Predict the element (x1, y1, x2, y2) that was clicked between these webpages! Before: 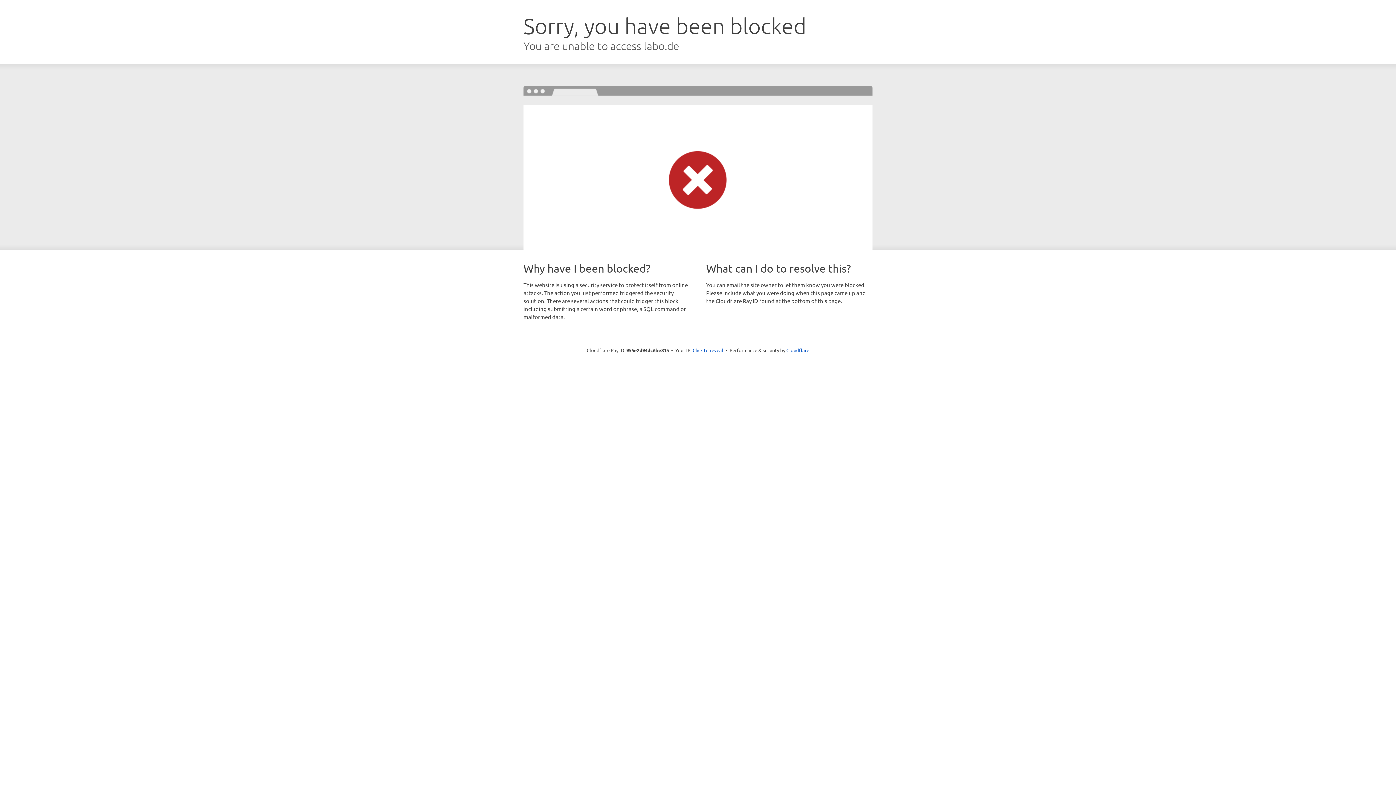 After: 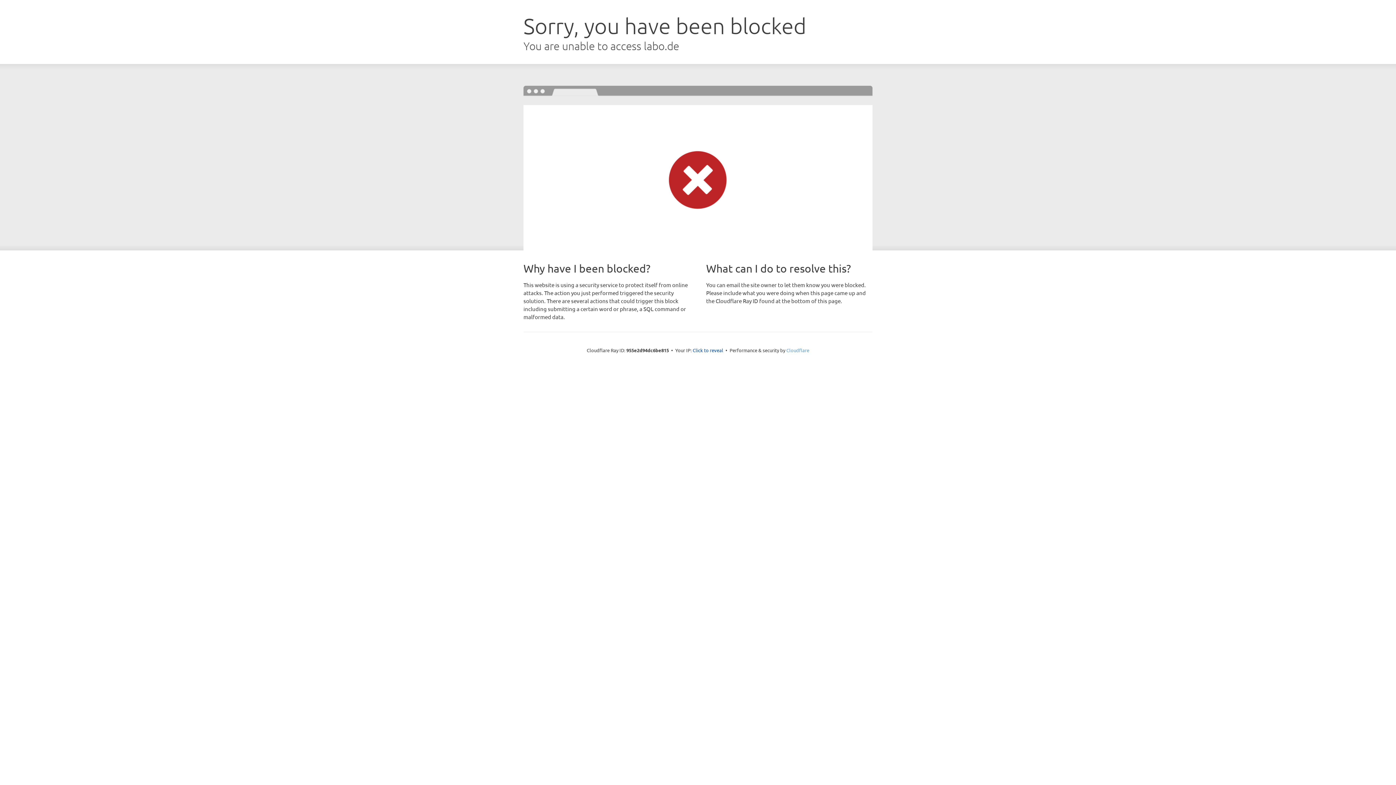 Action: bbox: (786, 347, 809, 353) label: Cloudflare